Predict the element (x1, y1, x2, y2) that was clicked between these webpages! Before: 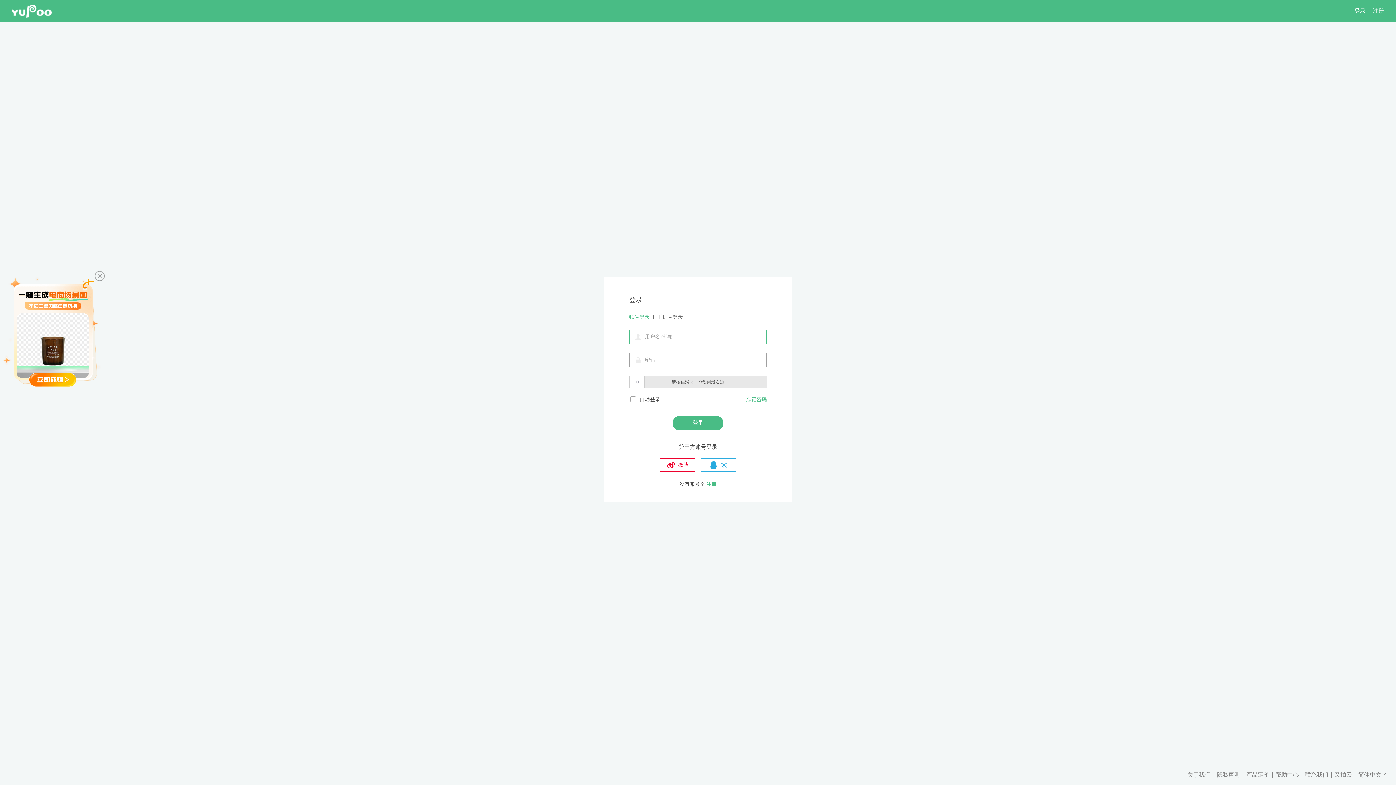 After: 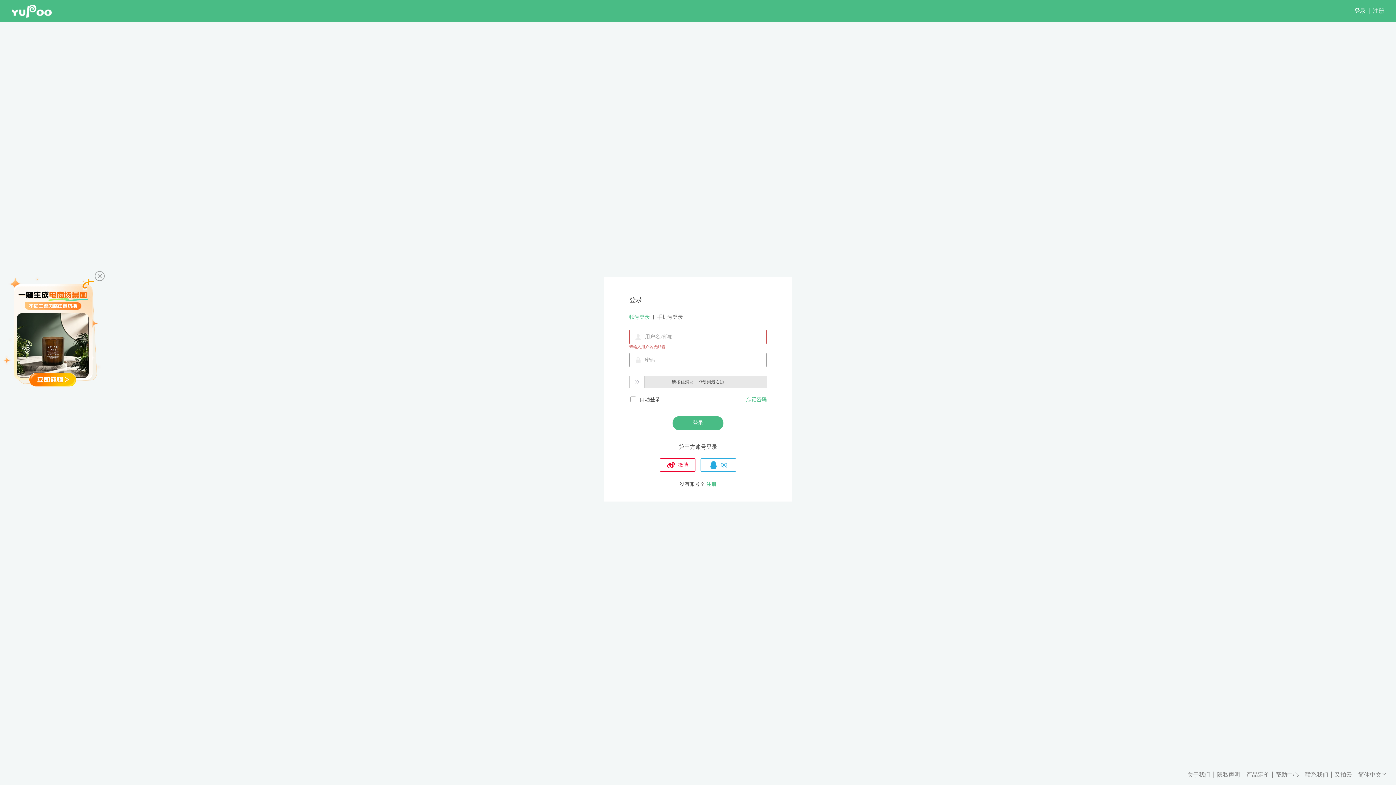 Action: label: 又拍云 bbox: (1331, 770, 1355, 779)